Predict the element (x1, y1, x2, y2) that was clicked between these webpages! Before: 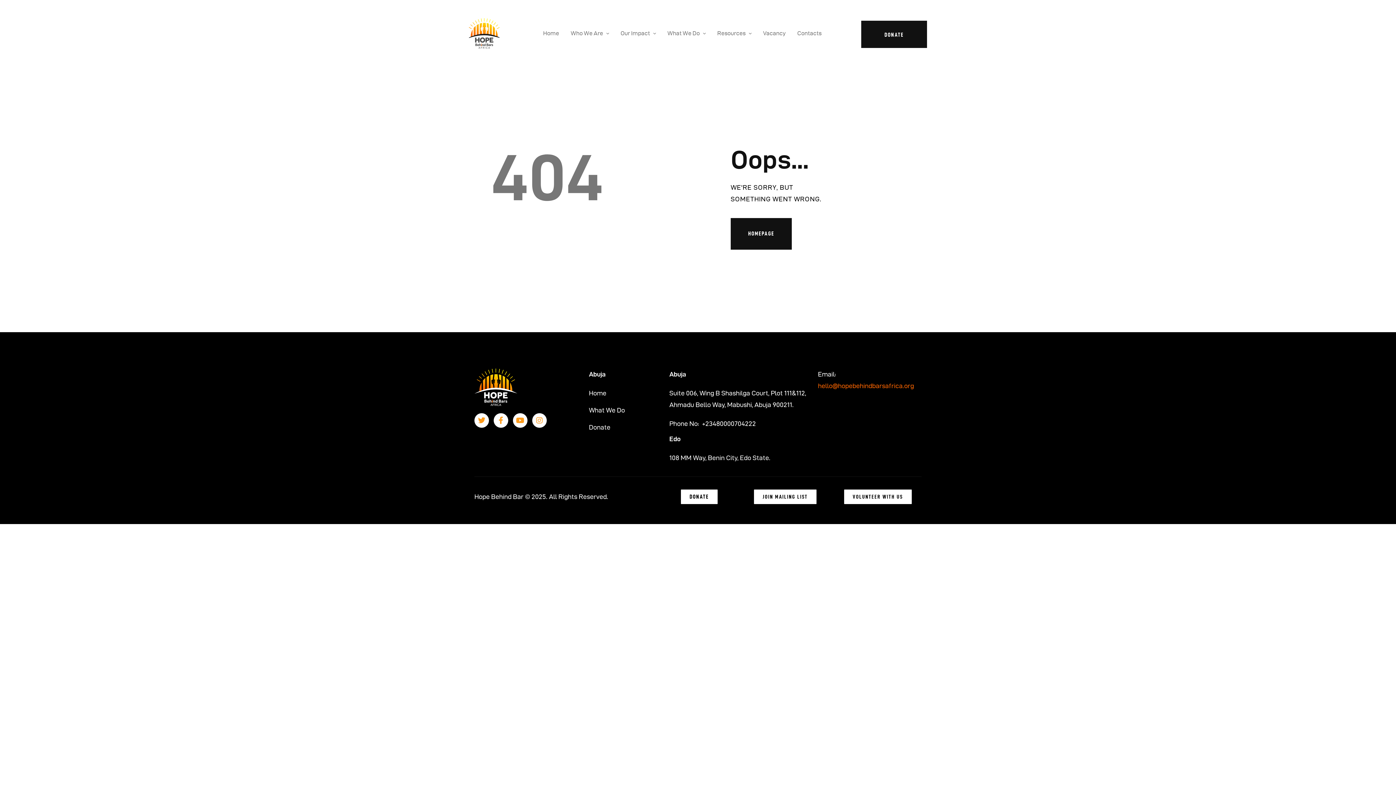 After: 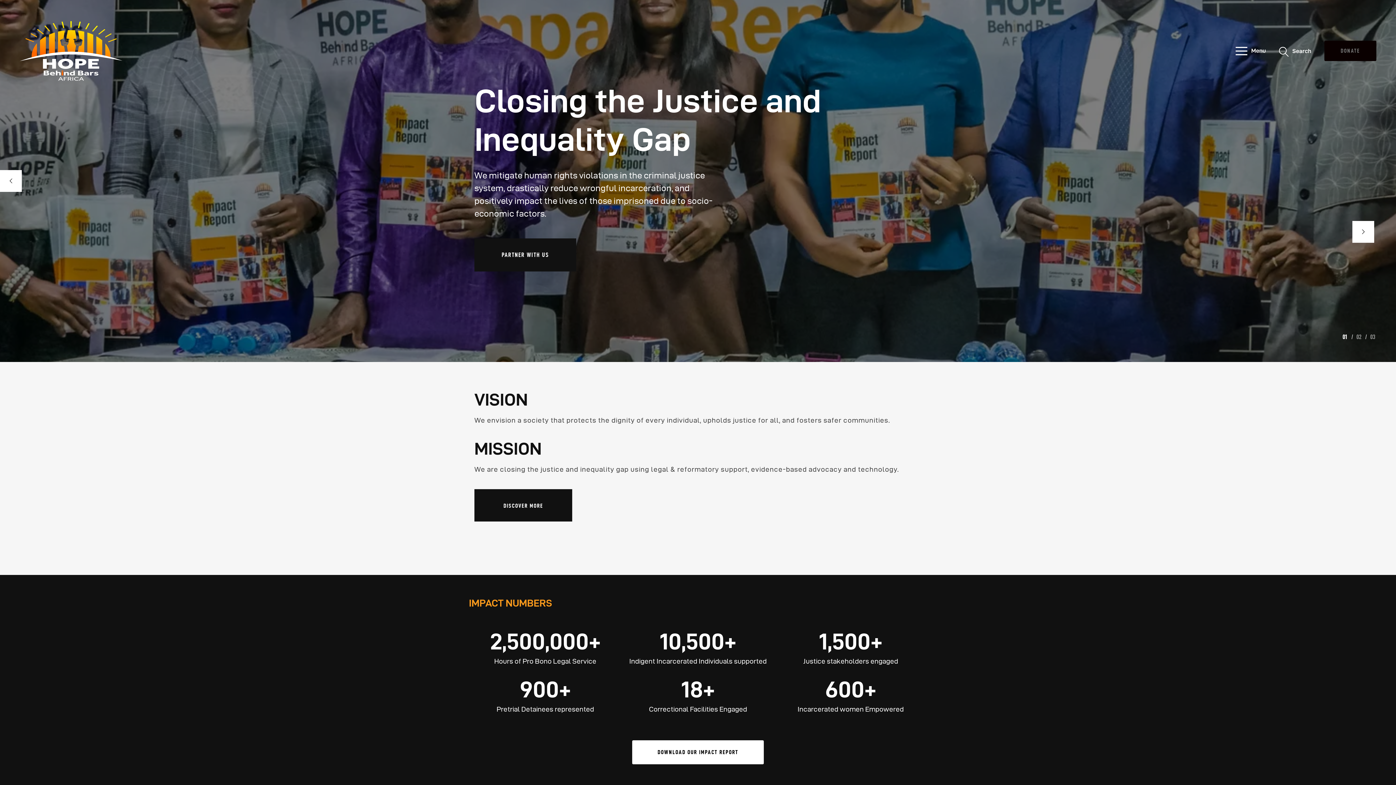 Action: bbox: (469, 20, 499, 27)